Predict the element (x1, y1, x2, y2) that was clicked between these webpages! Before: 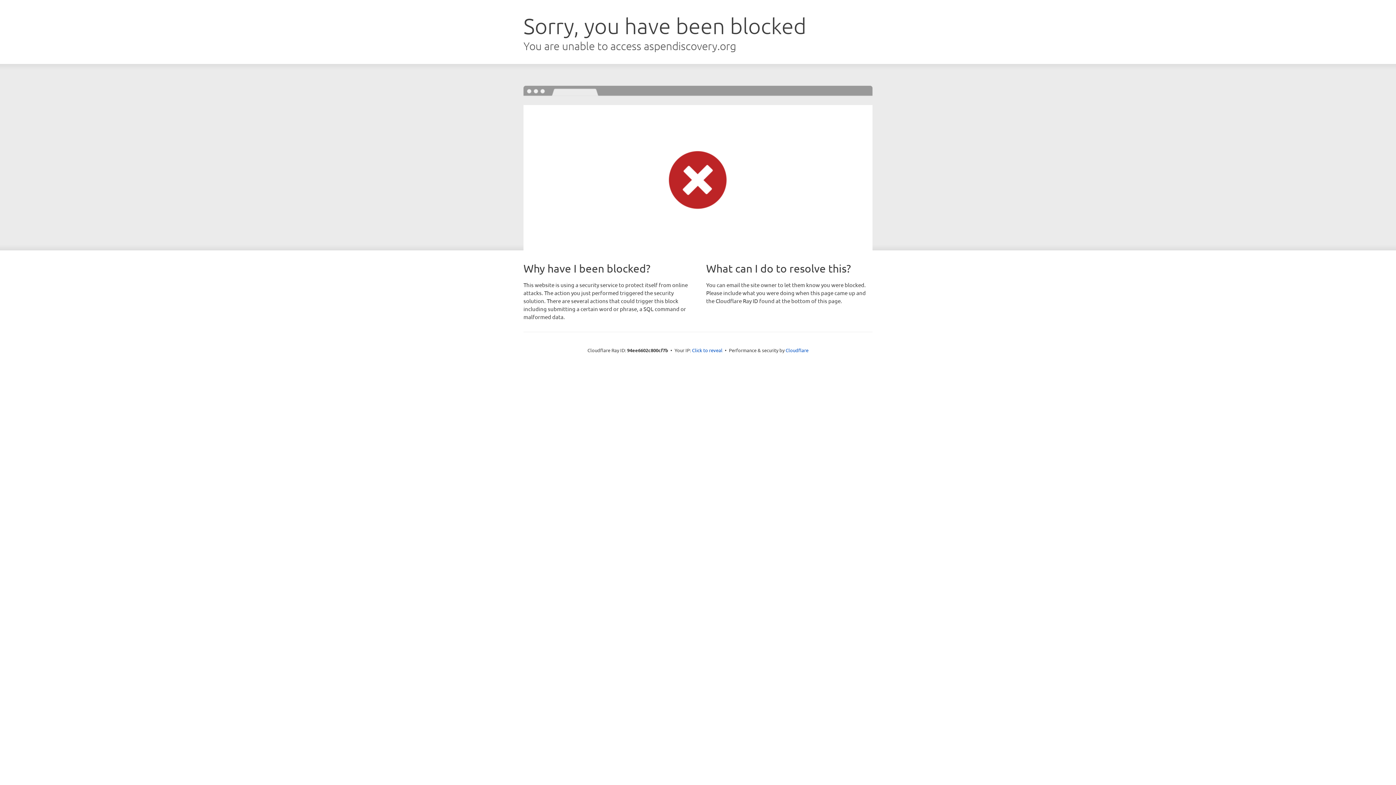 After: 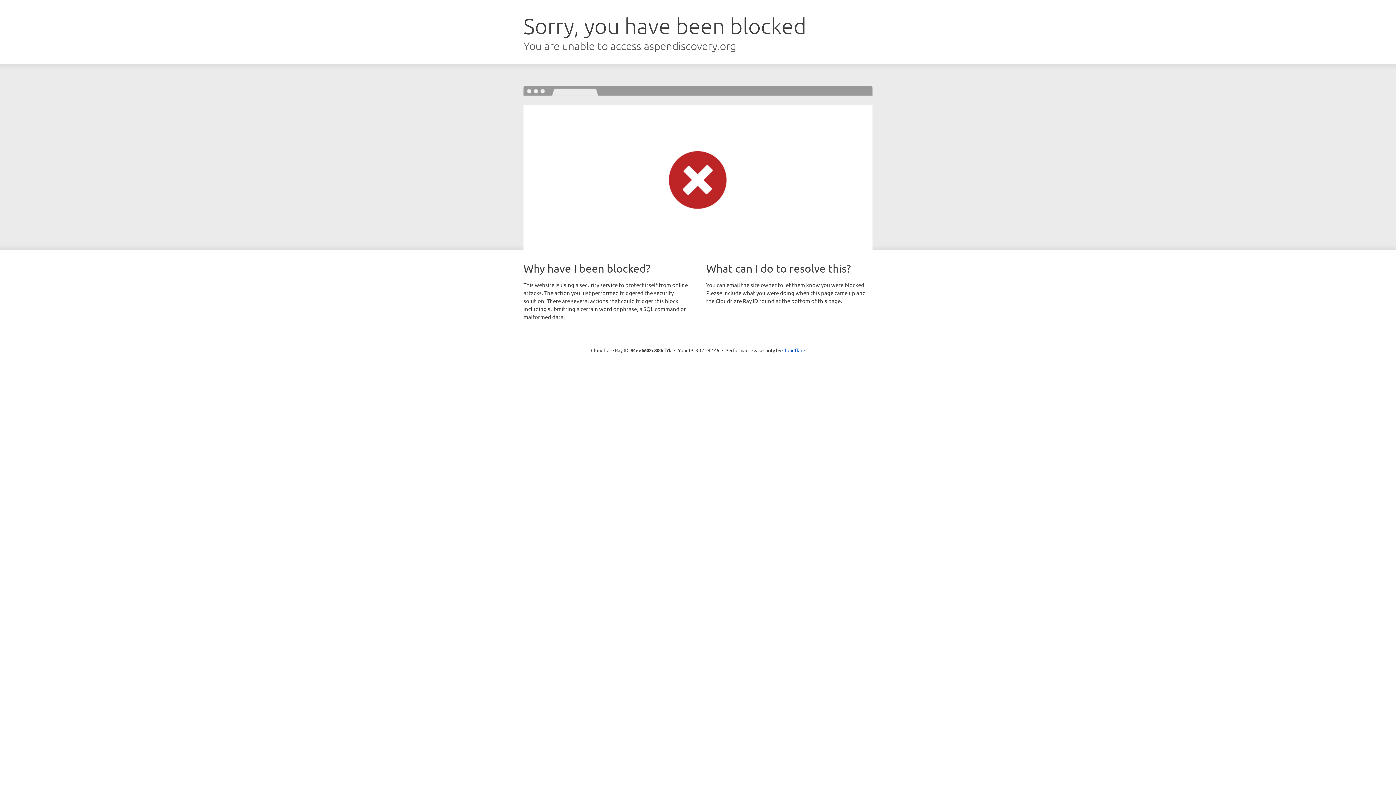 Action: label: Click to reveal bbox: (692, 346, 722, 353)